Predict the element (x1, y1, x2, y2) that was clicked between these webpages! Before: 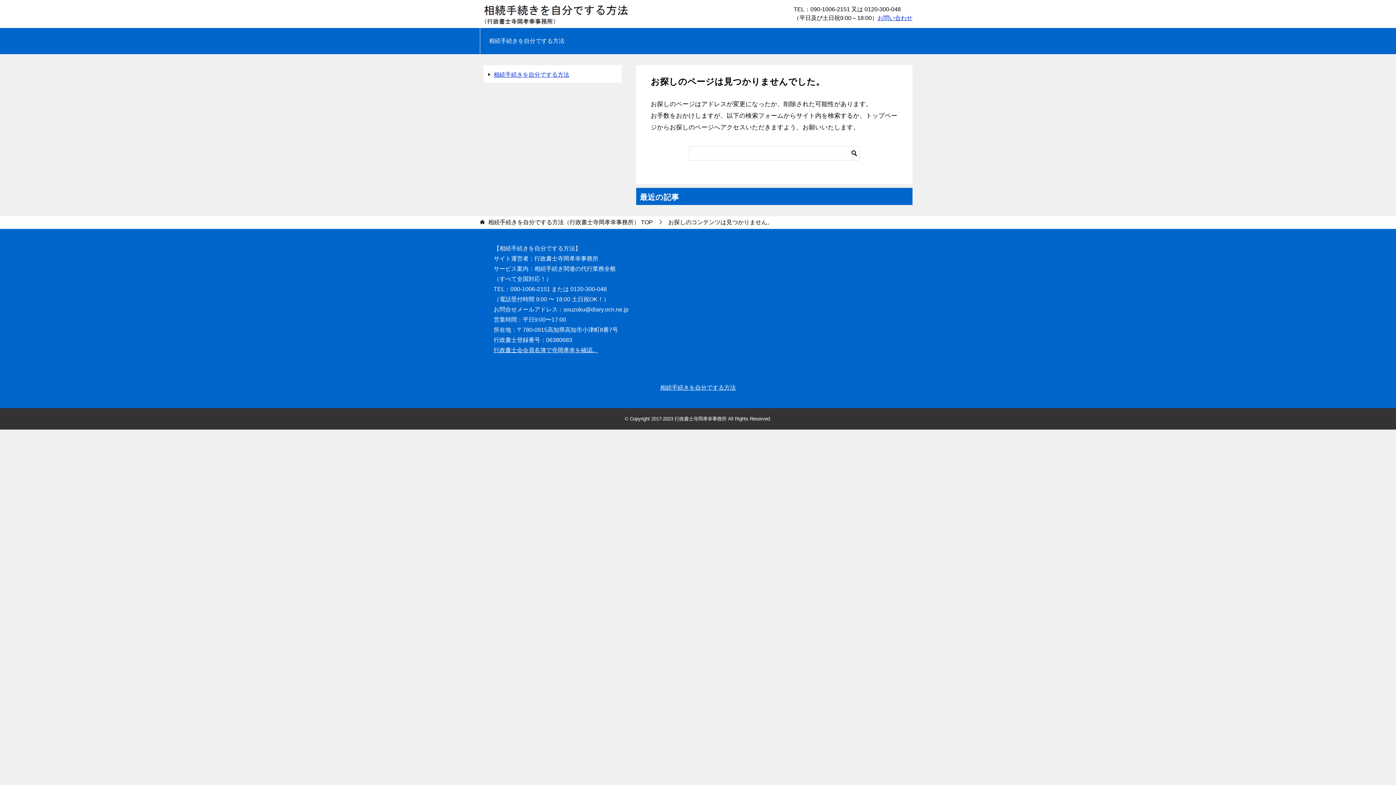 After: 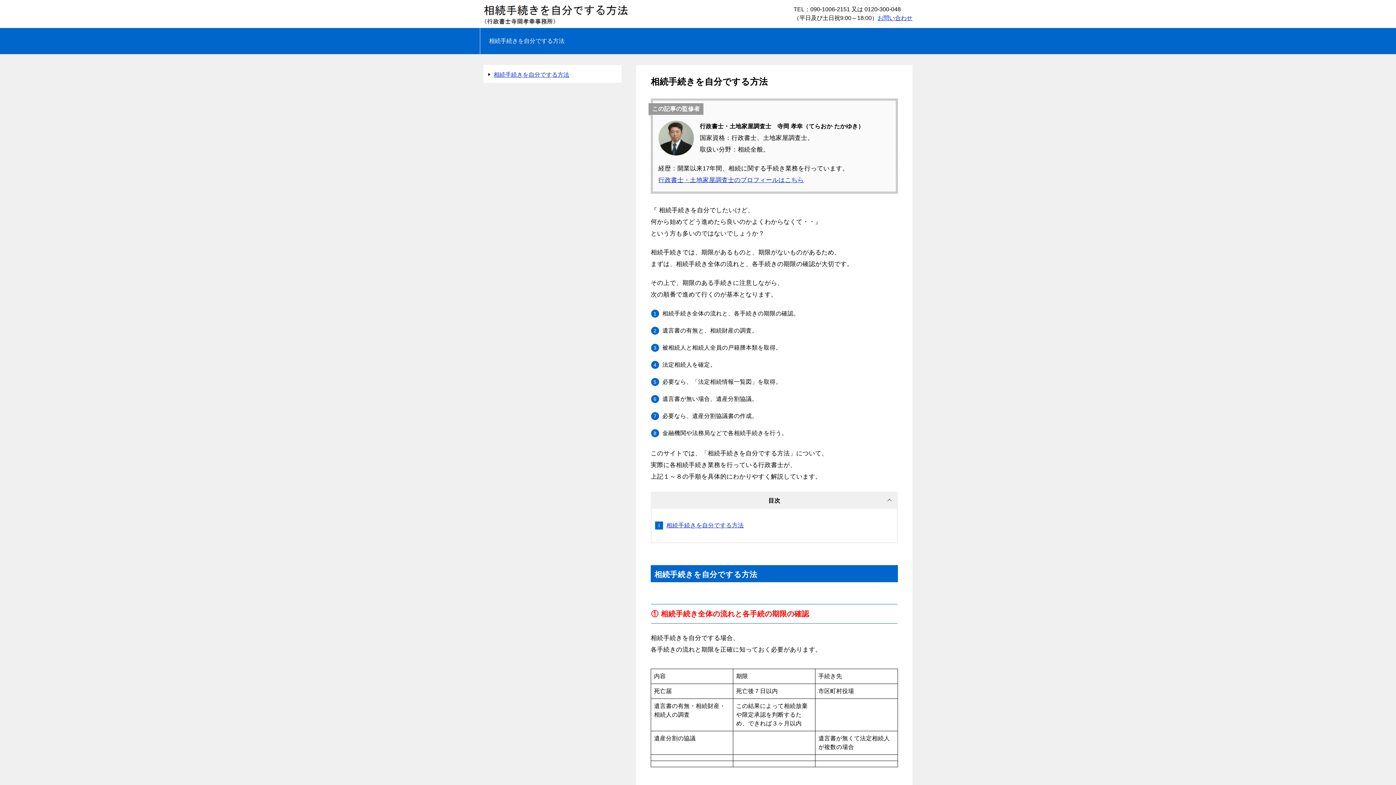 Action: label: 相続手続きを自分でする方法 bbox: (483, 66, 621, 82)